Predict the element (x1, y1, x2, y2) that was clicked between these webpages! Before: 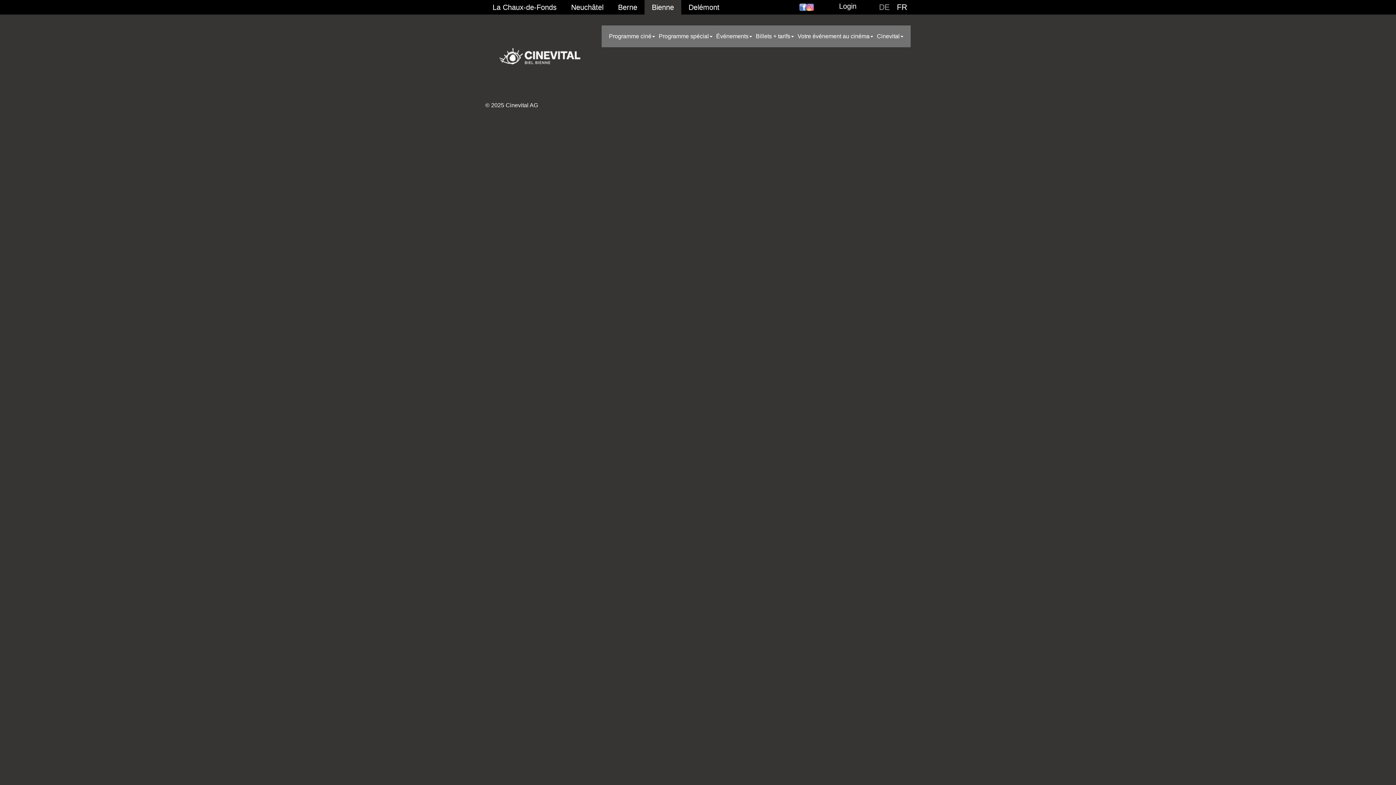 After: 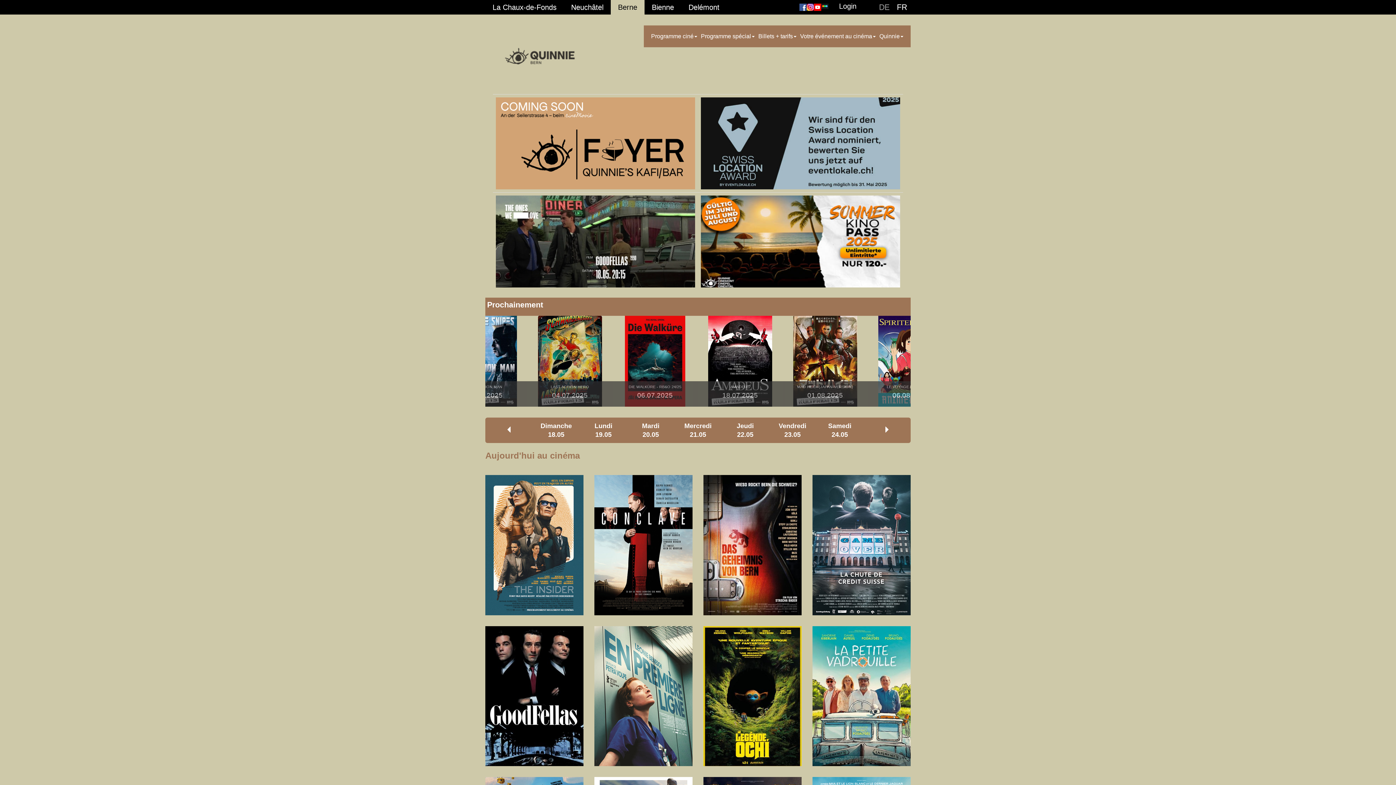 Action: label: Berne bbox: (610, 0, 644, 14)